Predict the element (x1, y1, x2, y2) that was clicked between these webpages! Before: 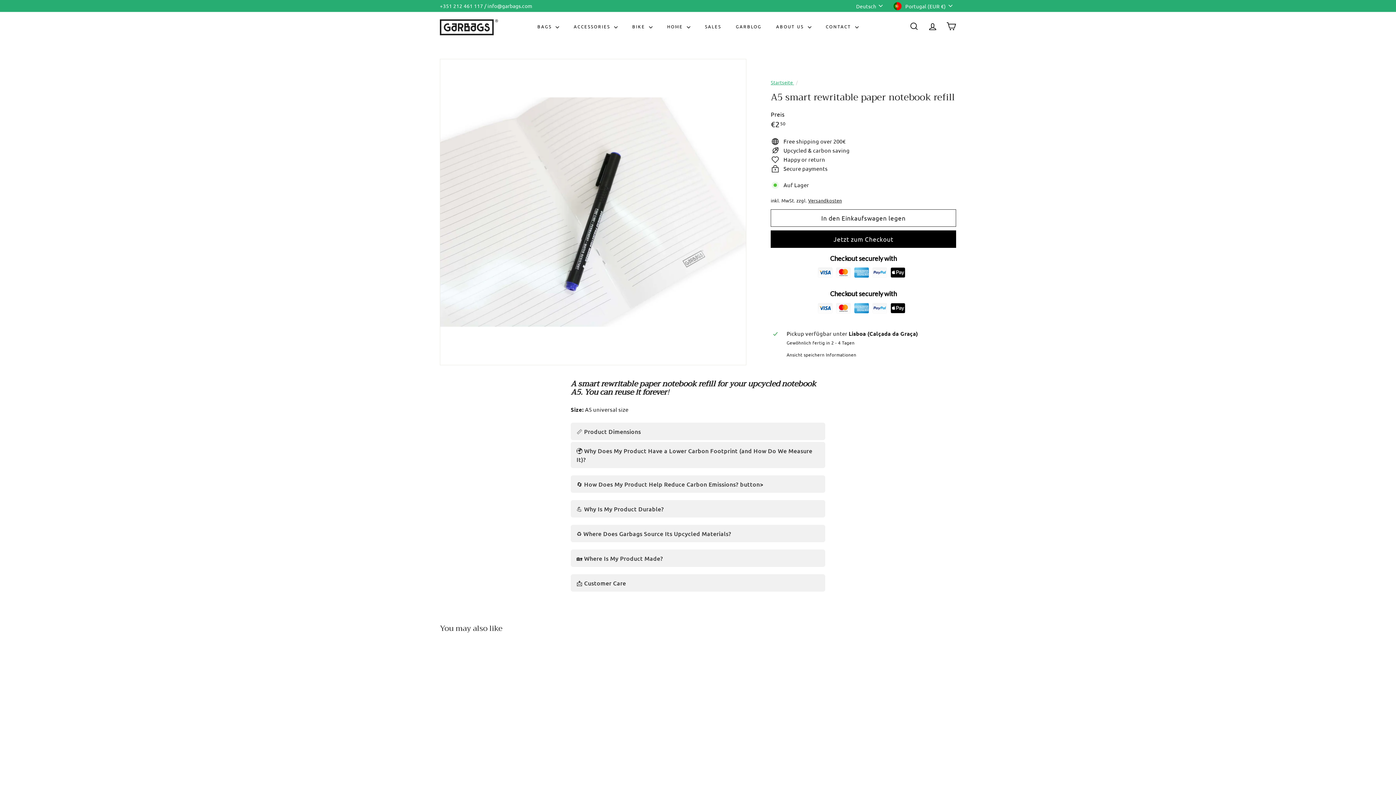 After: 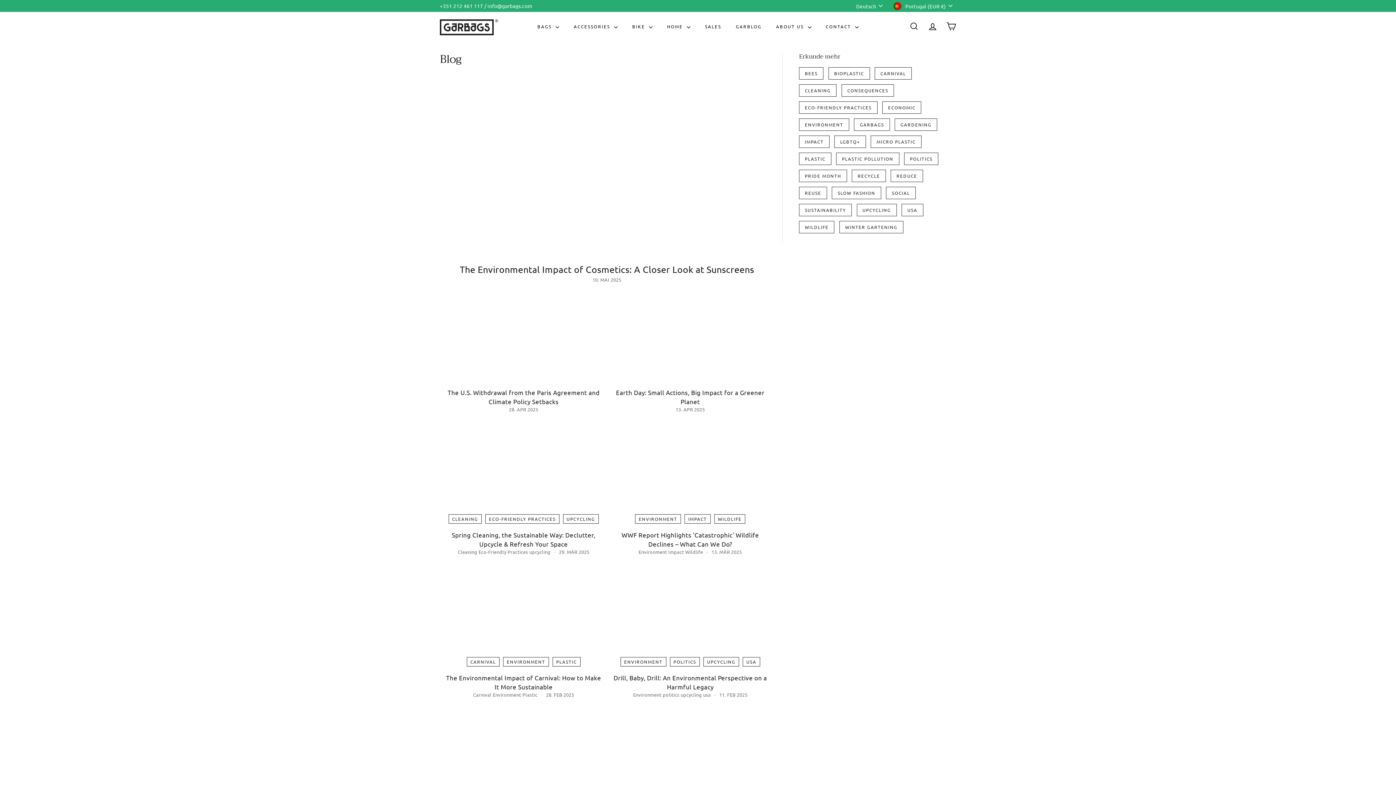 Action: bbox: (728, 17, 769, 35) label: GARBLOG